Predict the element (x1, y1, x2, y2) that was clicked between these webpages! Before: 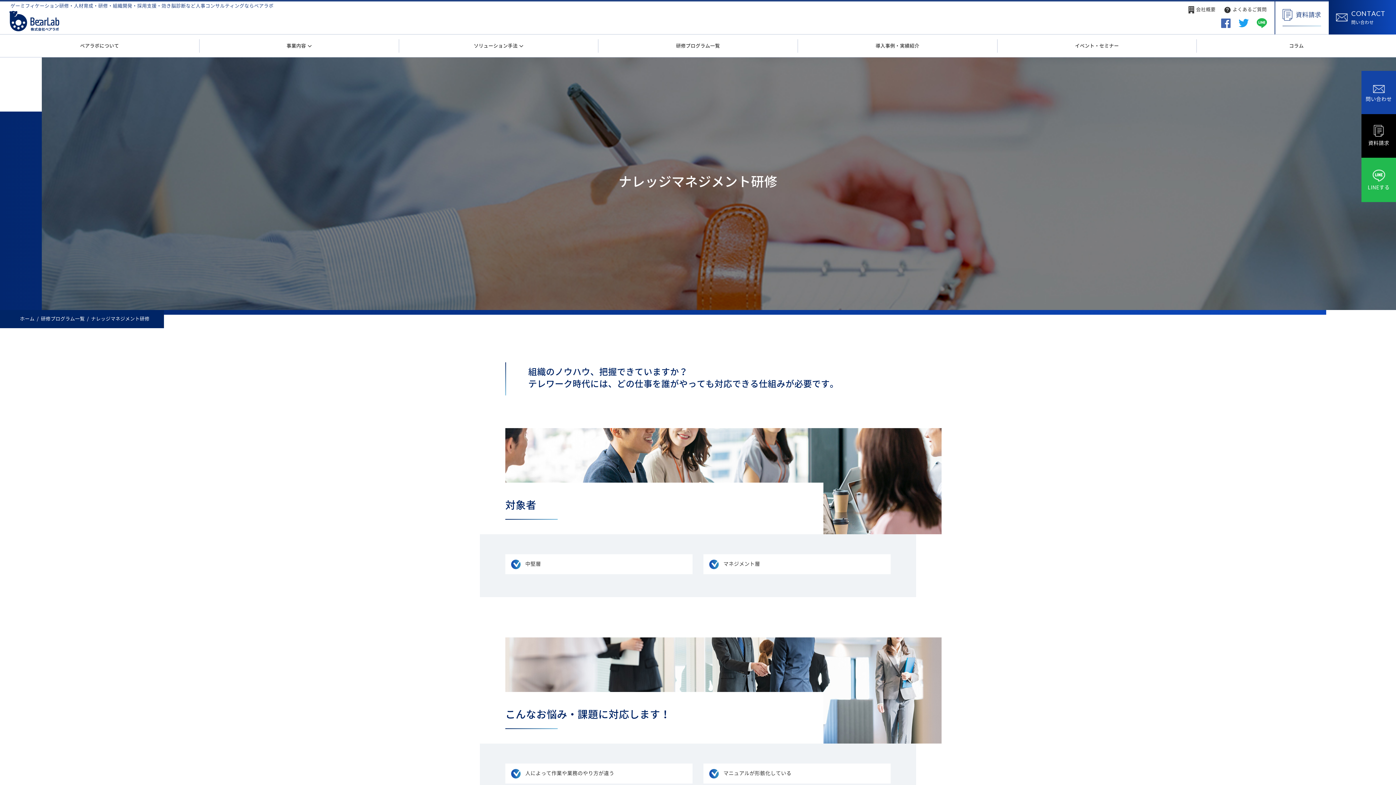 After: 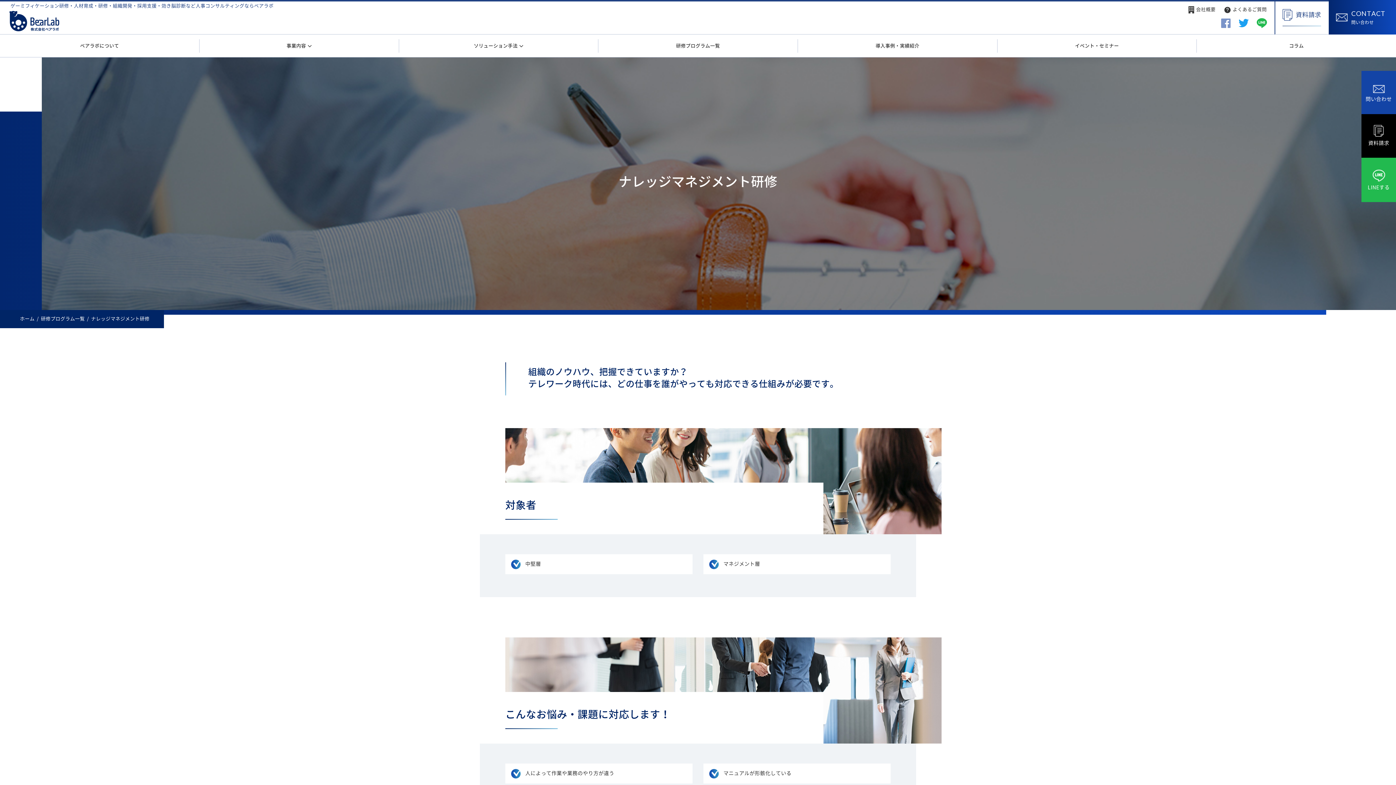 Action: bbox: (1221, 18, 1230, 27)